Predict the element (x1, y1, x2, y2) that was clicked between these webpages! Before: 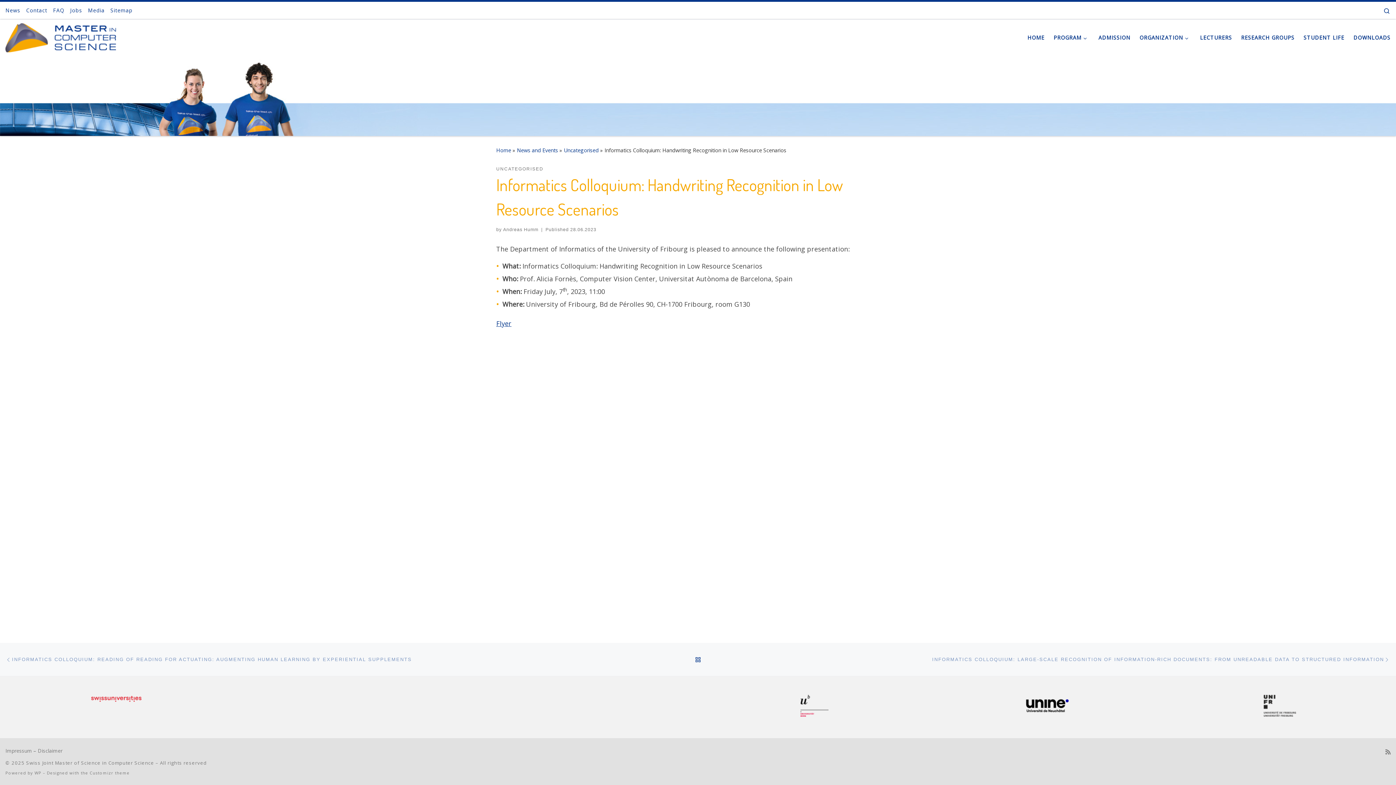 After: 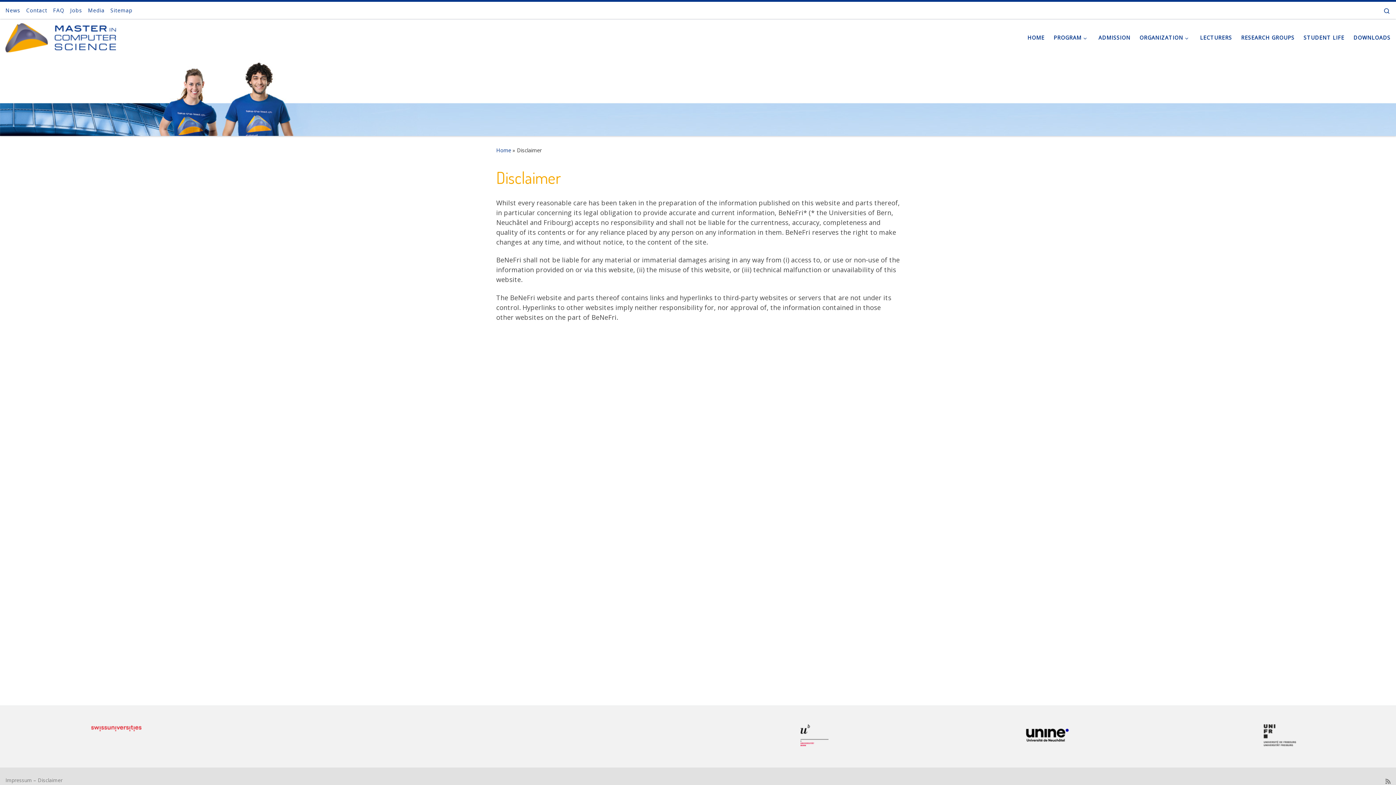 Action: bbox: (37, 747, 62, 754) label: Disclaimer